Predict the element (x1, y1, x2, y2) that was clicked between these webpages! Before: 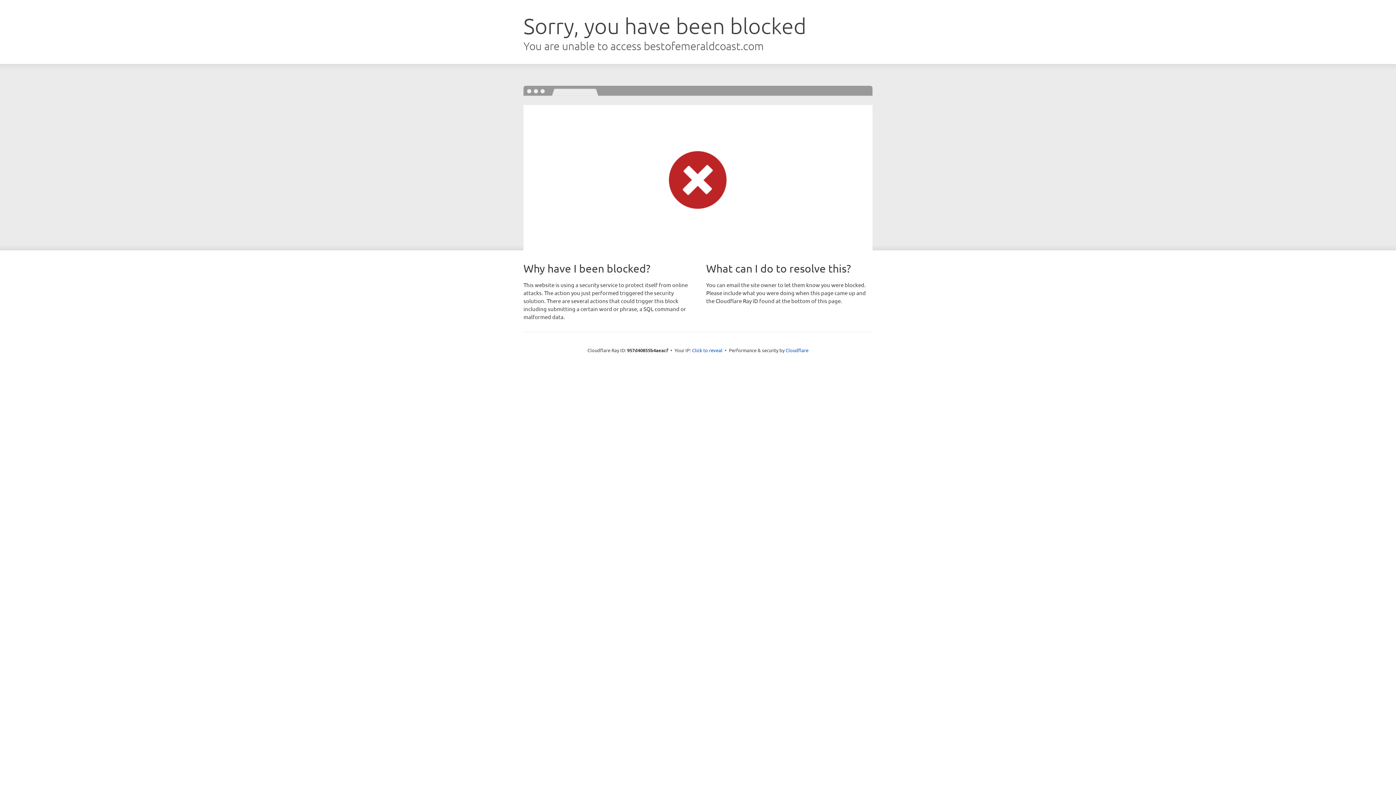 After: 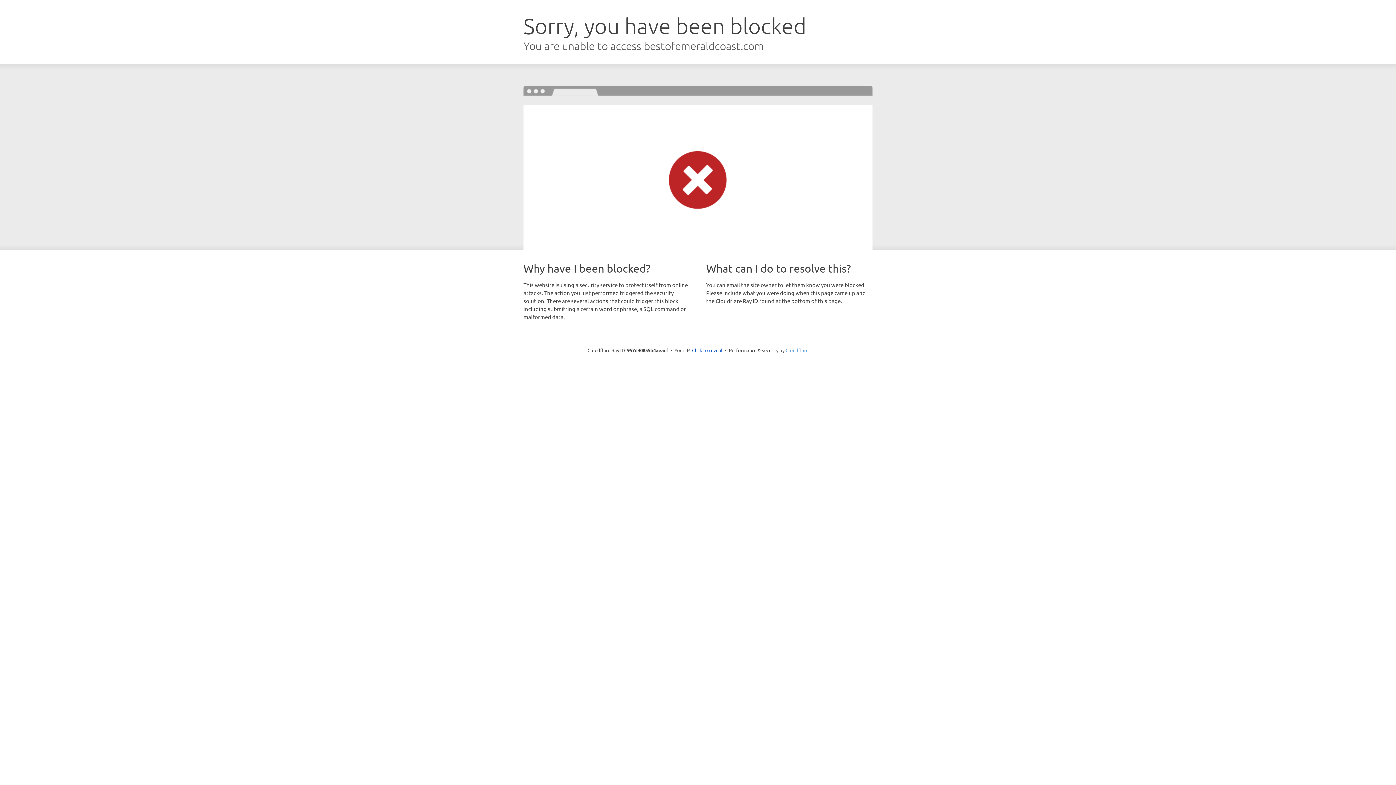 Action: bbox: (785, 347, 808, 353) label: Cloudflare